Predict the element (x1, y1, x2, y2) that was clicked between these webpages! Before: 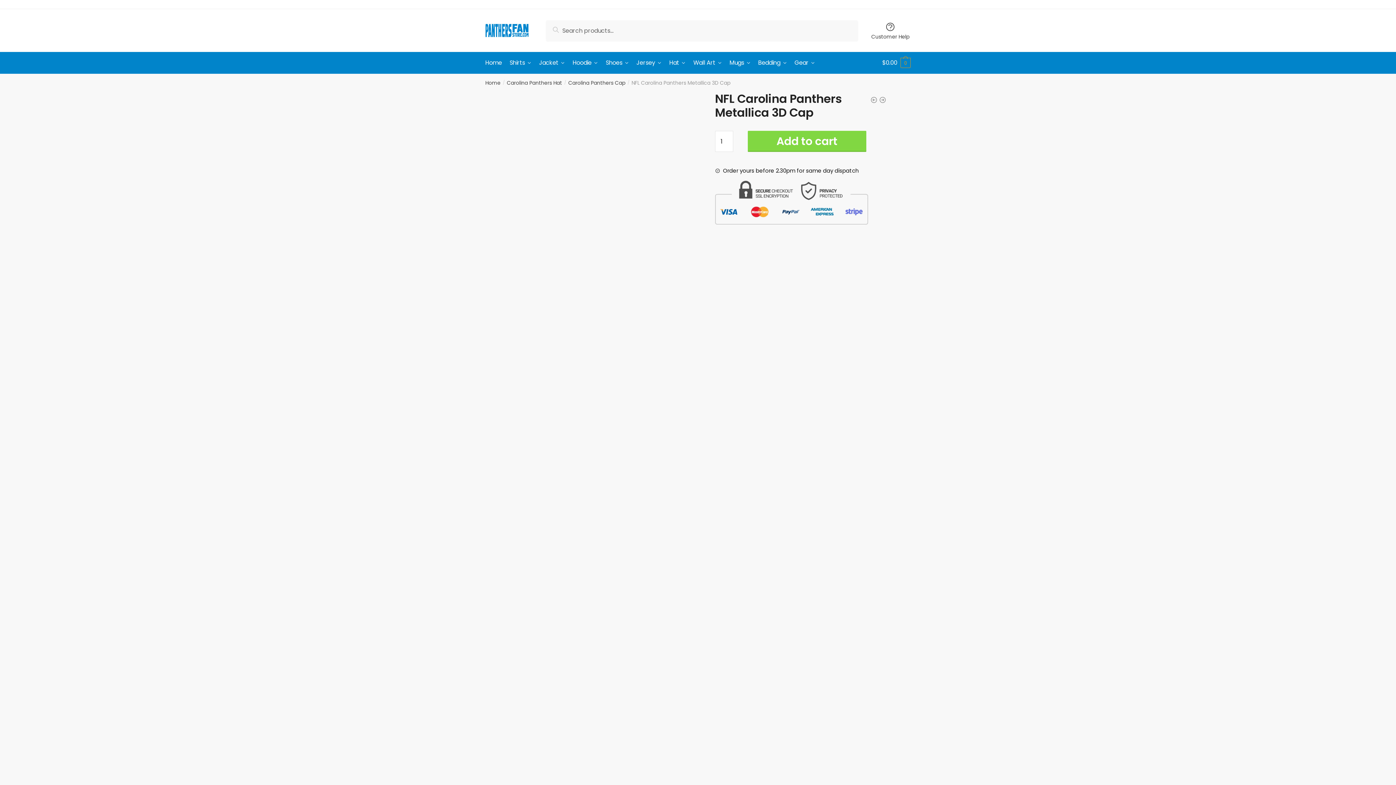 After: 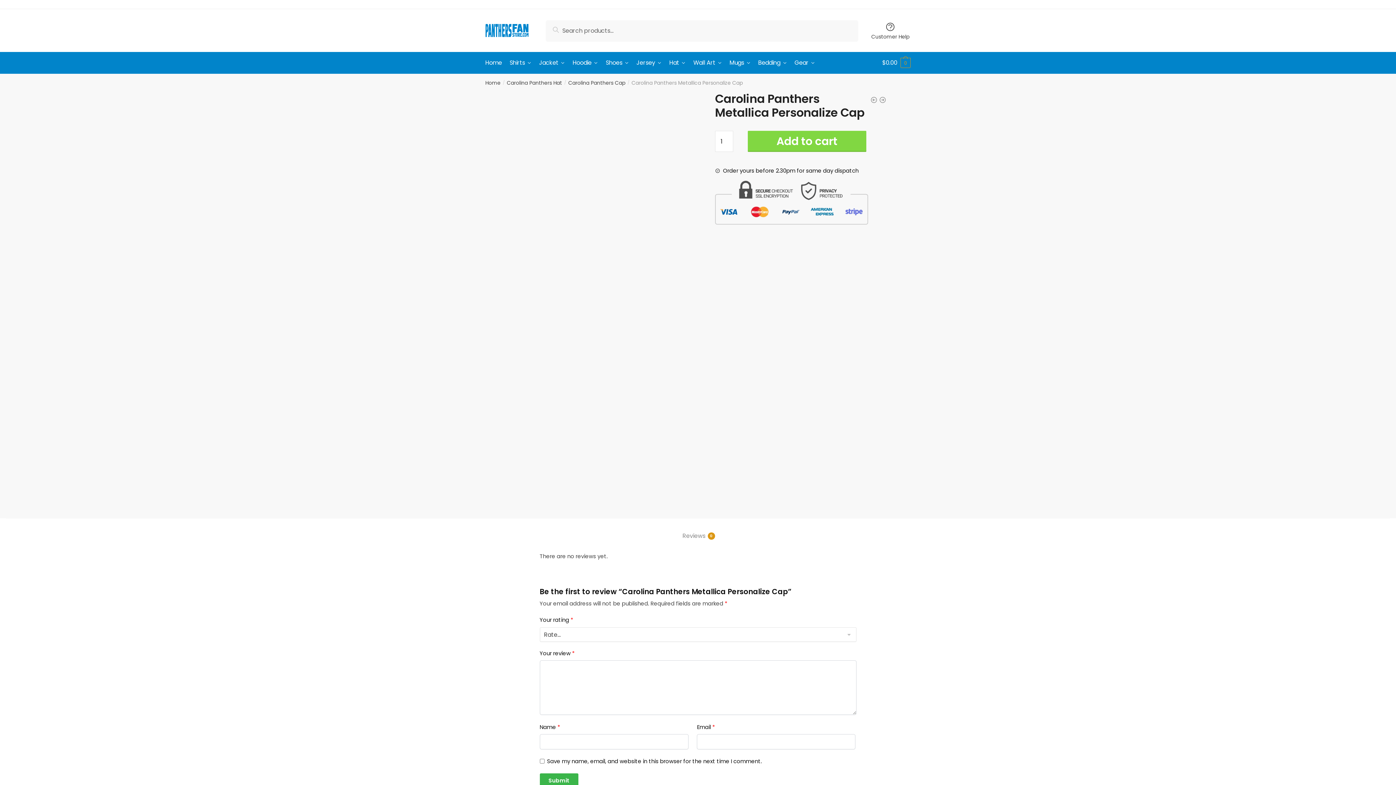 Action: bbox: (879, 96, 886, 106)